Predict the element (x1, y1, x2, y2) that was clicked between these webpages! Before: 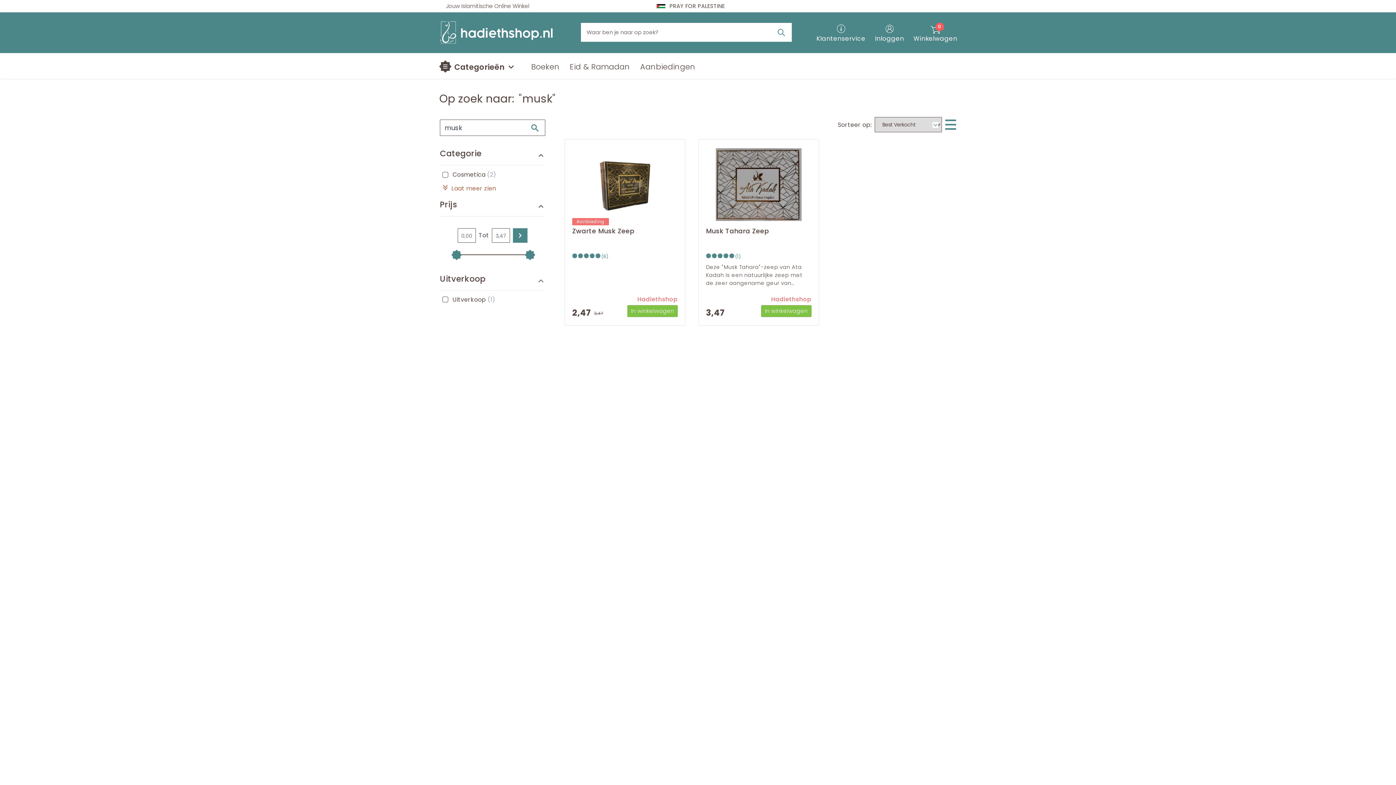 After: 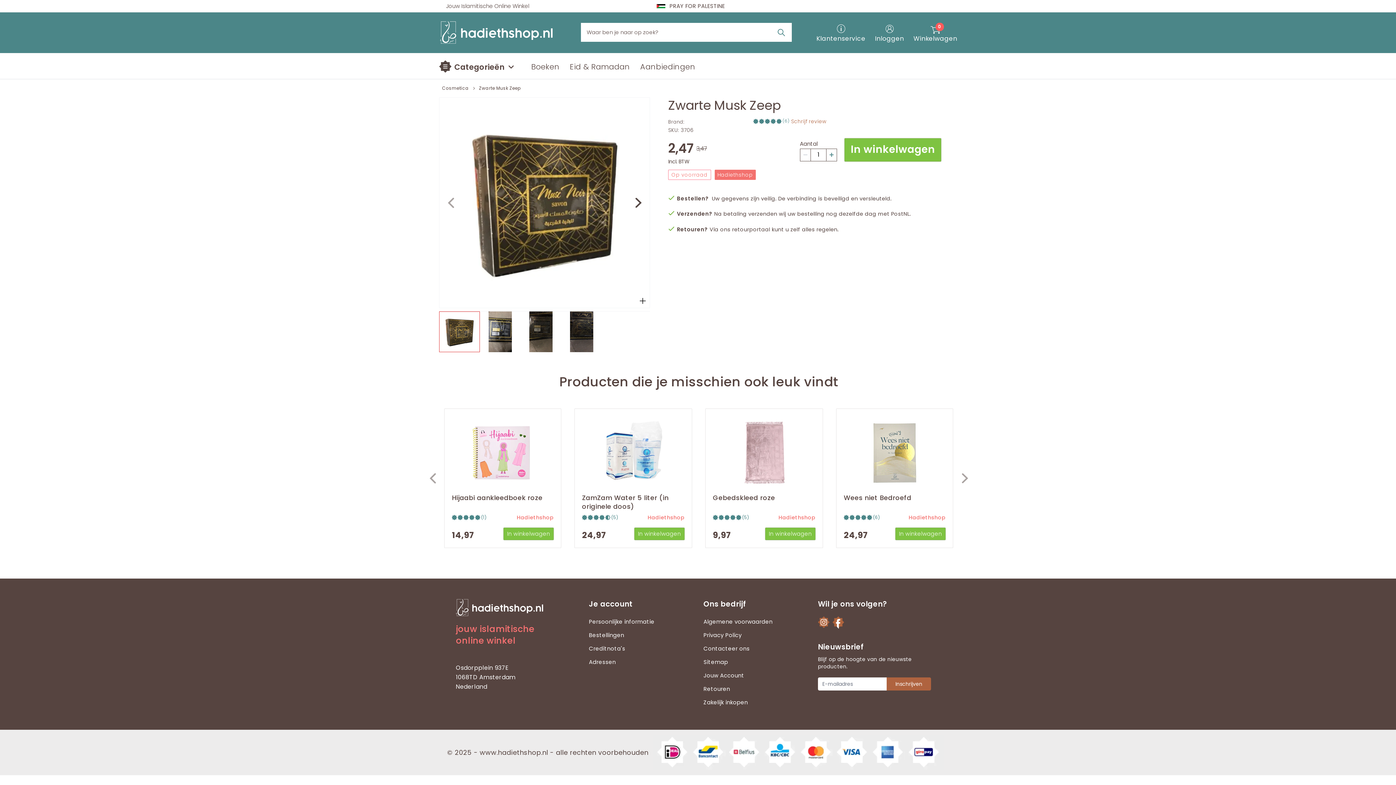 Action: label: Zwarte Musk Zeep bbox: (572, 226, 677, 244)